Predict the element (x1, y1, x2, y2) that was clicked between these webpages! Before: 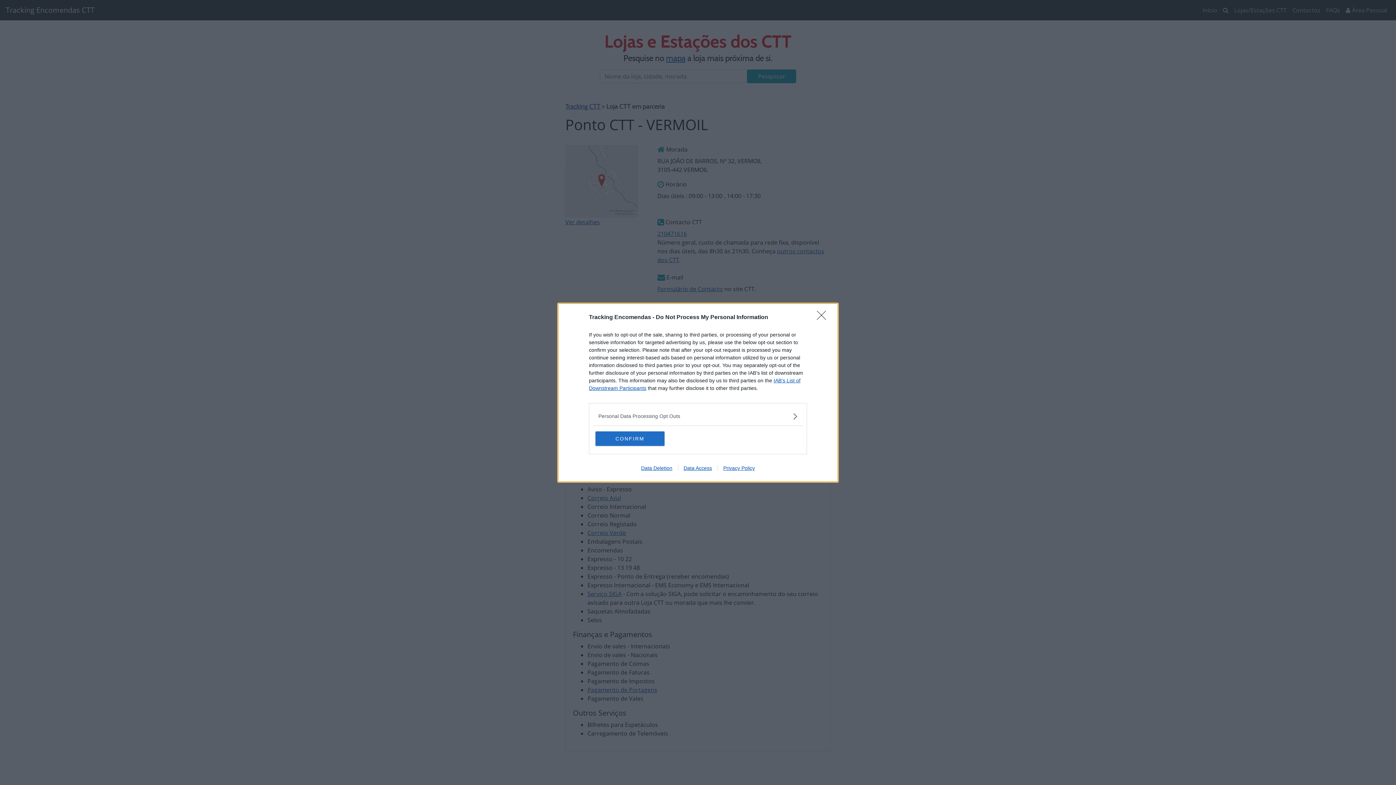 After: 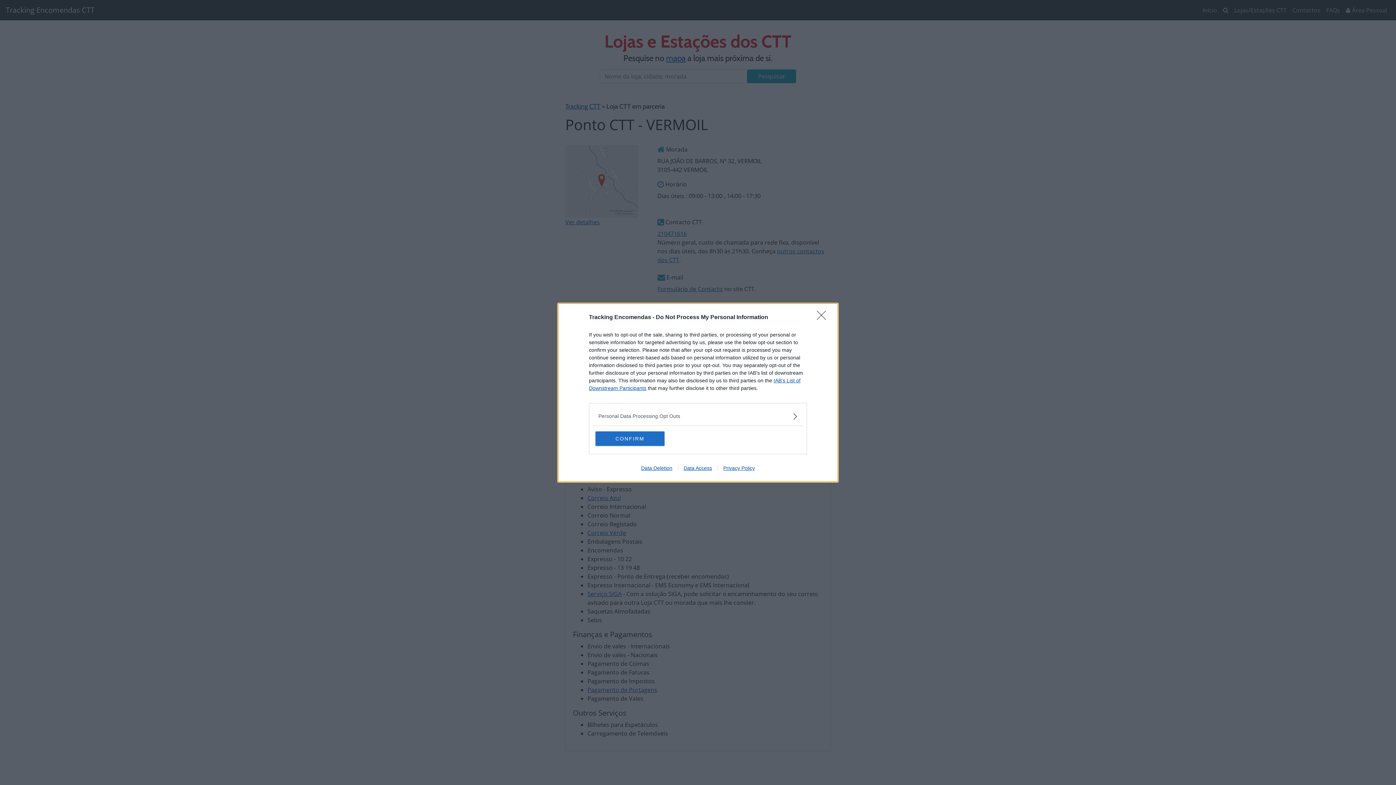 Action: label: Data Deletion bbox: (635, 465, 678, 471)